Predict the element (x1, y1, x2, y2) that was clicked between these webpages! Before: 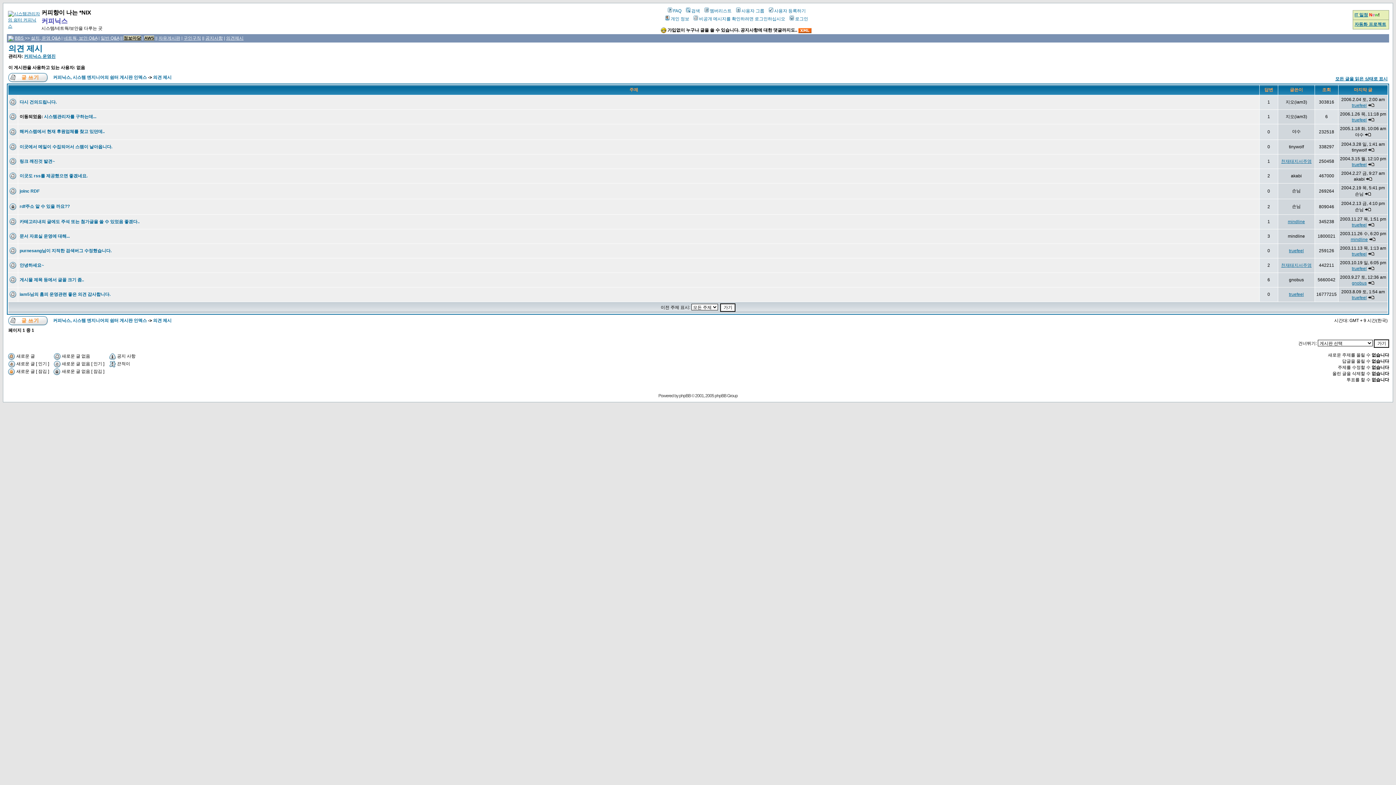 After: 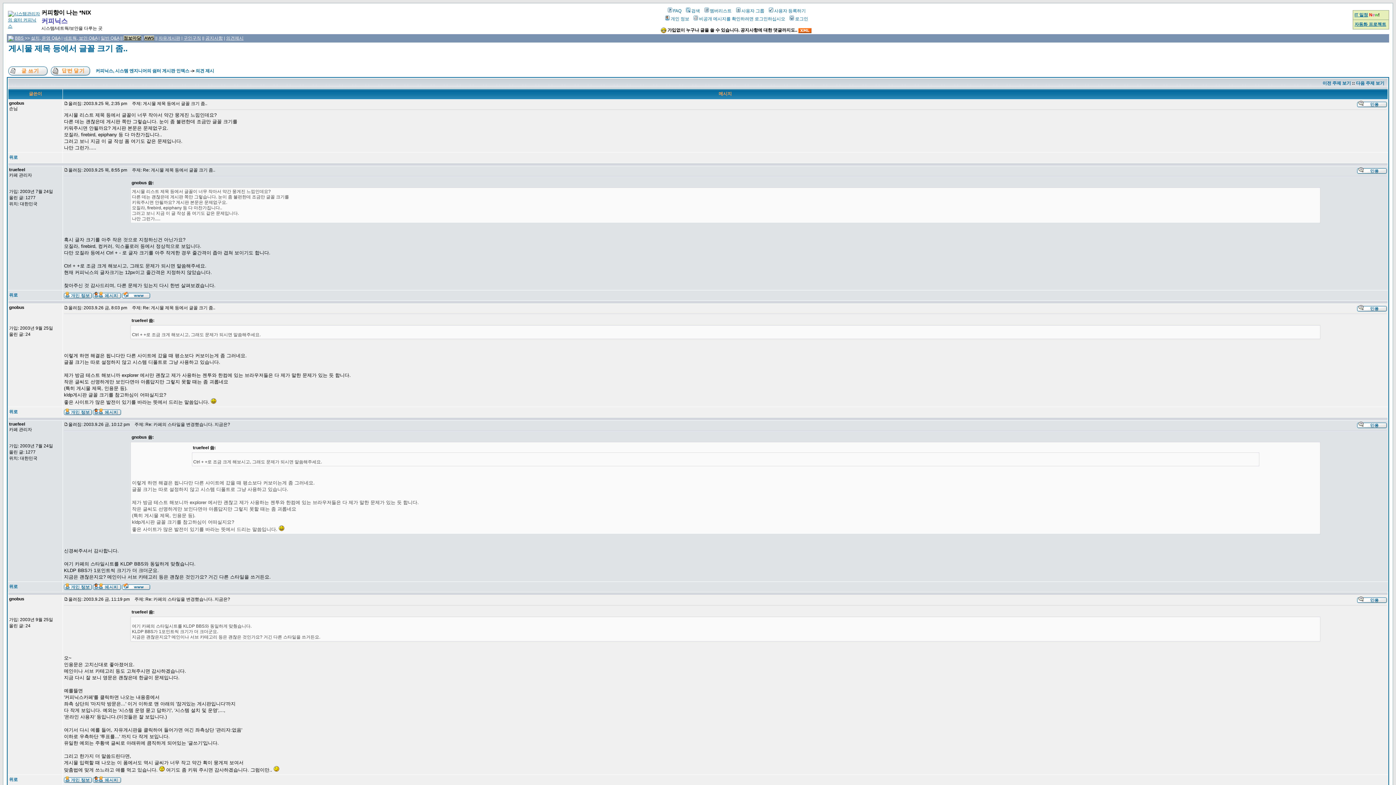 Action: label: 게시물 제목 등에서 글꼴 크기 좀.. bbox: (19, 277, 84, 282)